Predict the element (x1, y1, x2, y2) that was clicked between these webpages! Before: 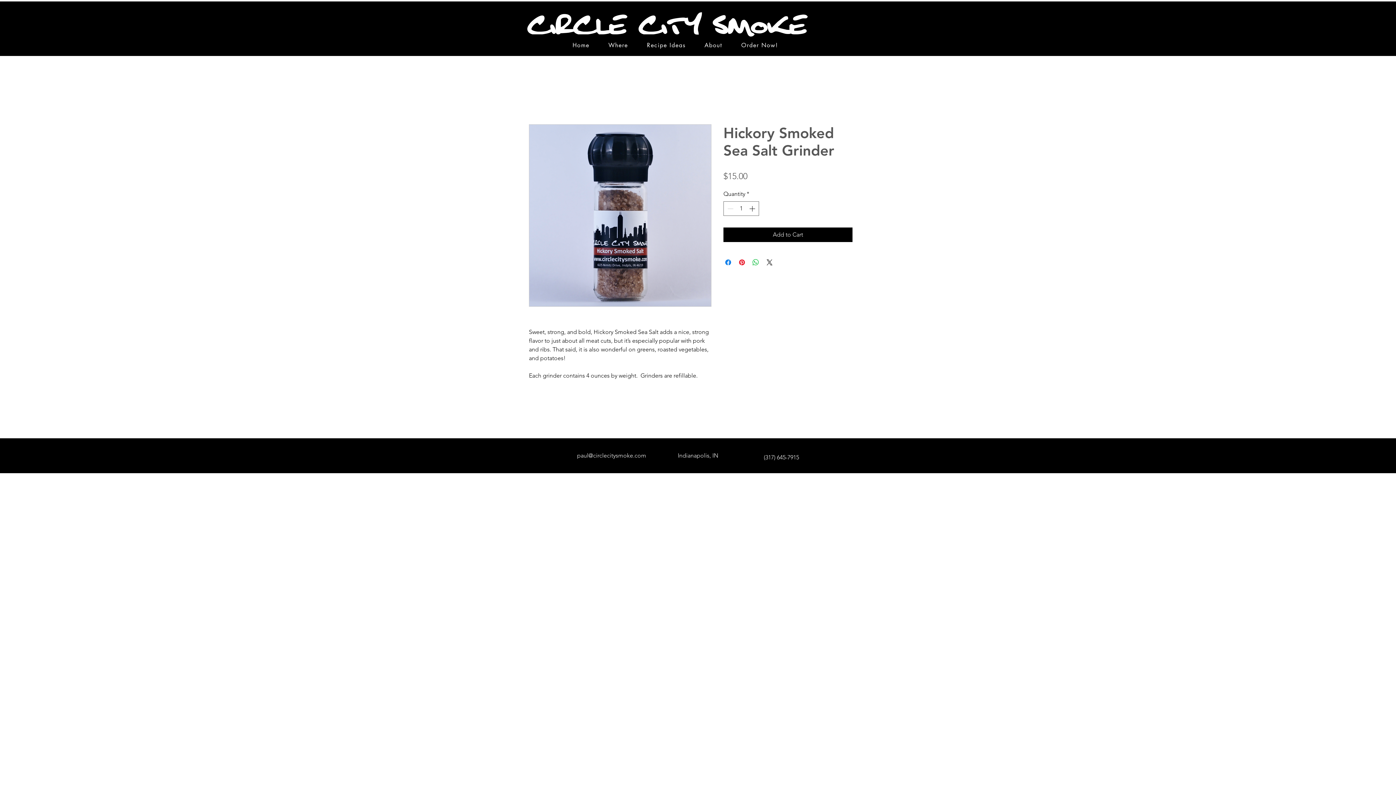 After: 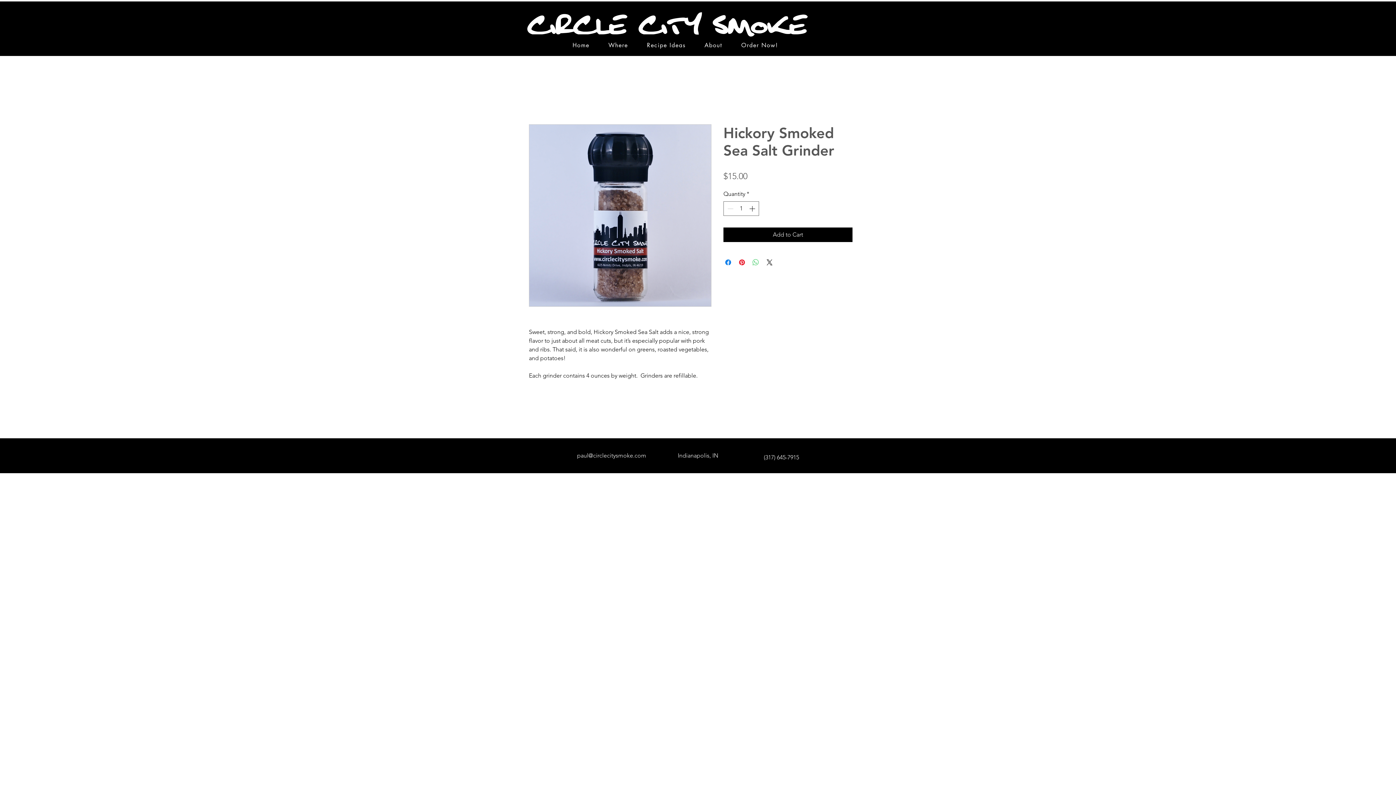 Action: label: Share on WhatsApp bbox: (751, 258, 760, 266)